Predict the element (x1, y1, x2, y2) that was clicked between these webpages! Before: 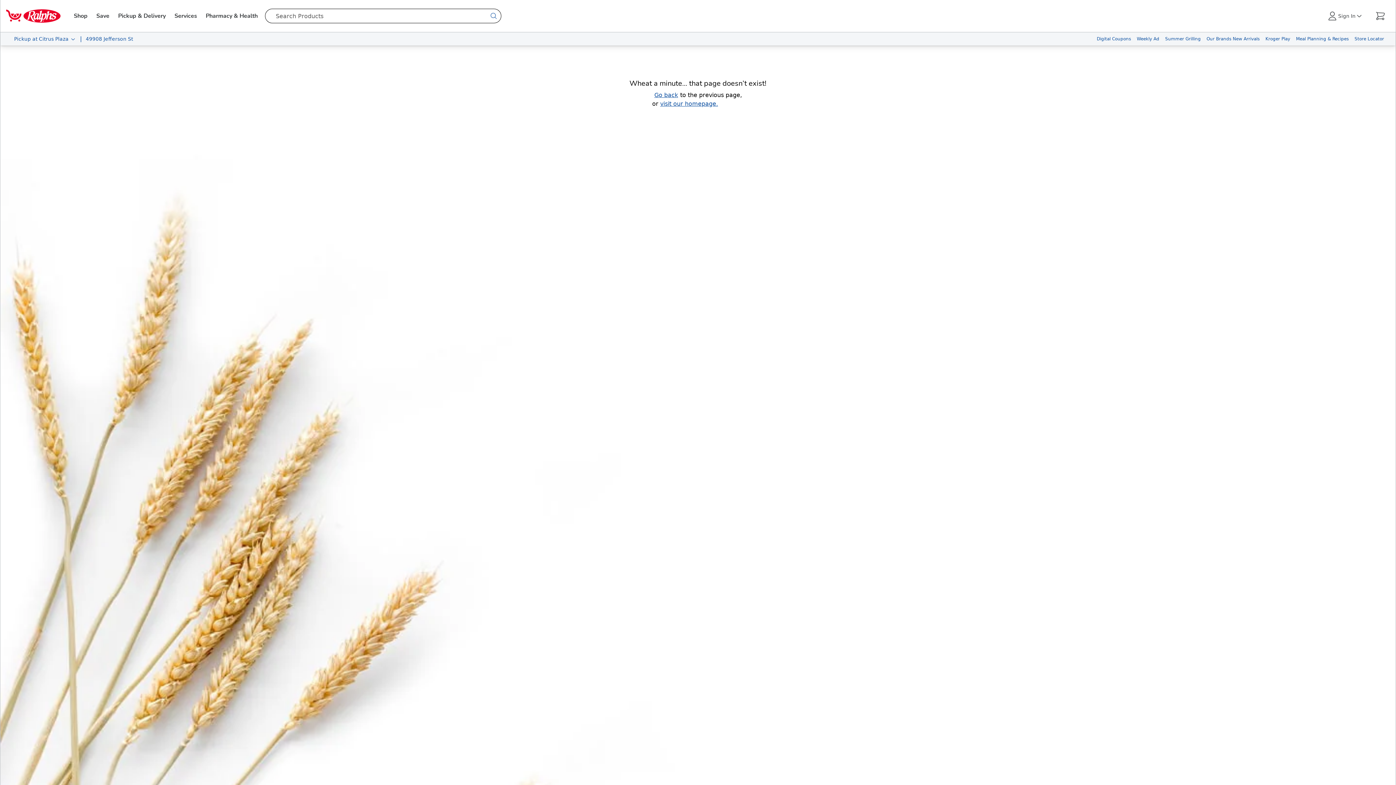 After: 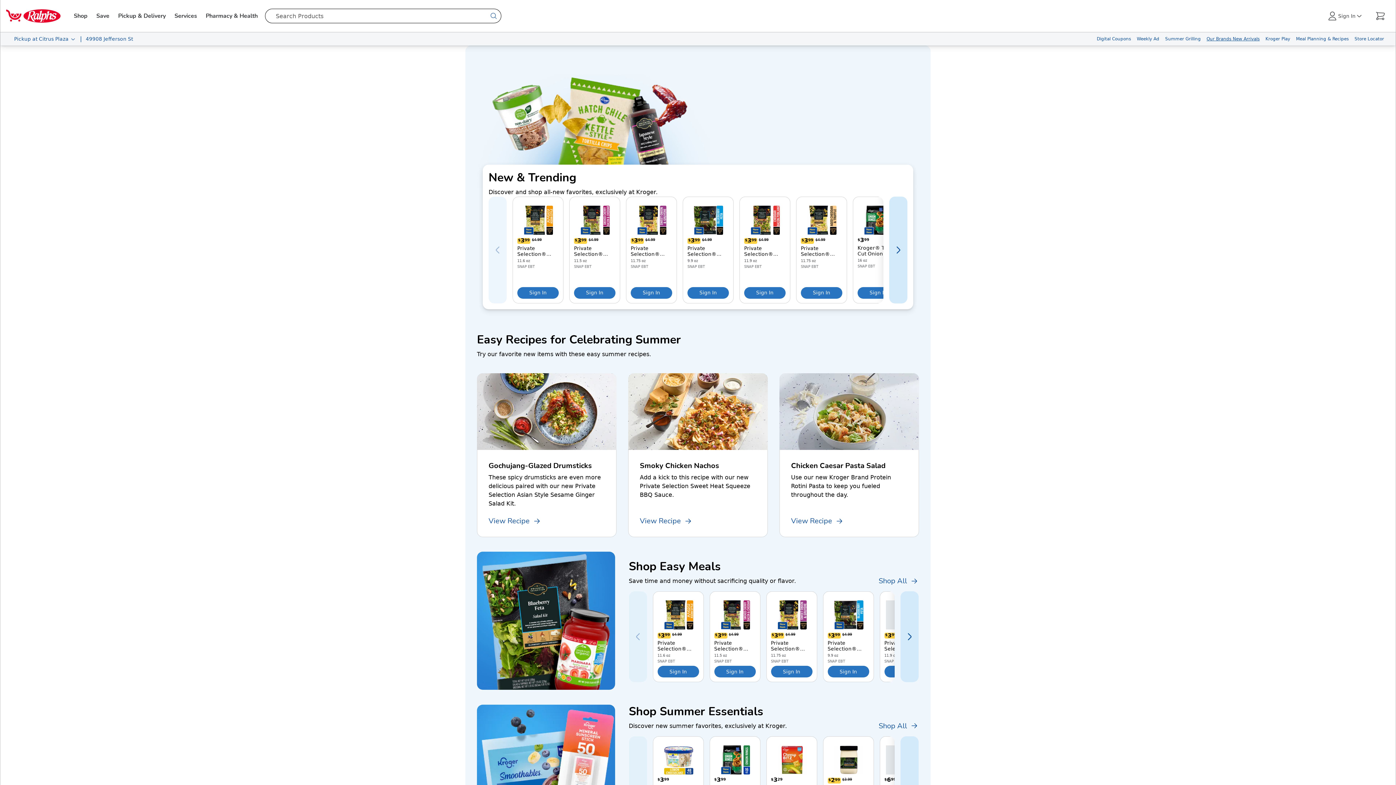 Action: label: Our Brands New Arrivals bbox: (1204, 32, 1262, 45)